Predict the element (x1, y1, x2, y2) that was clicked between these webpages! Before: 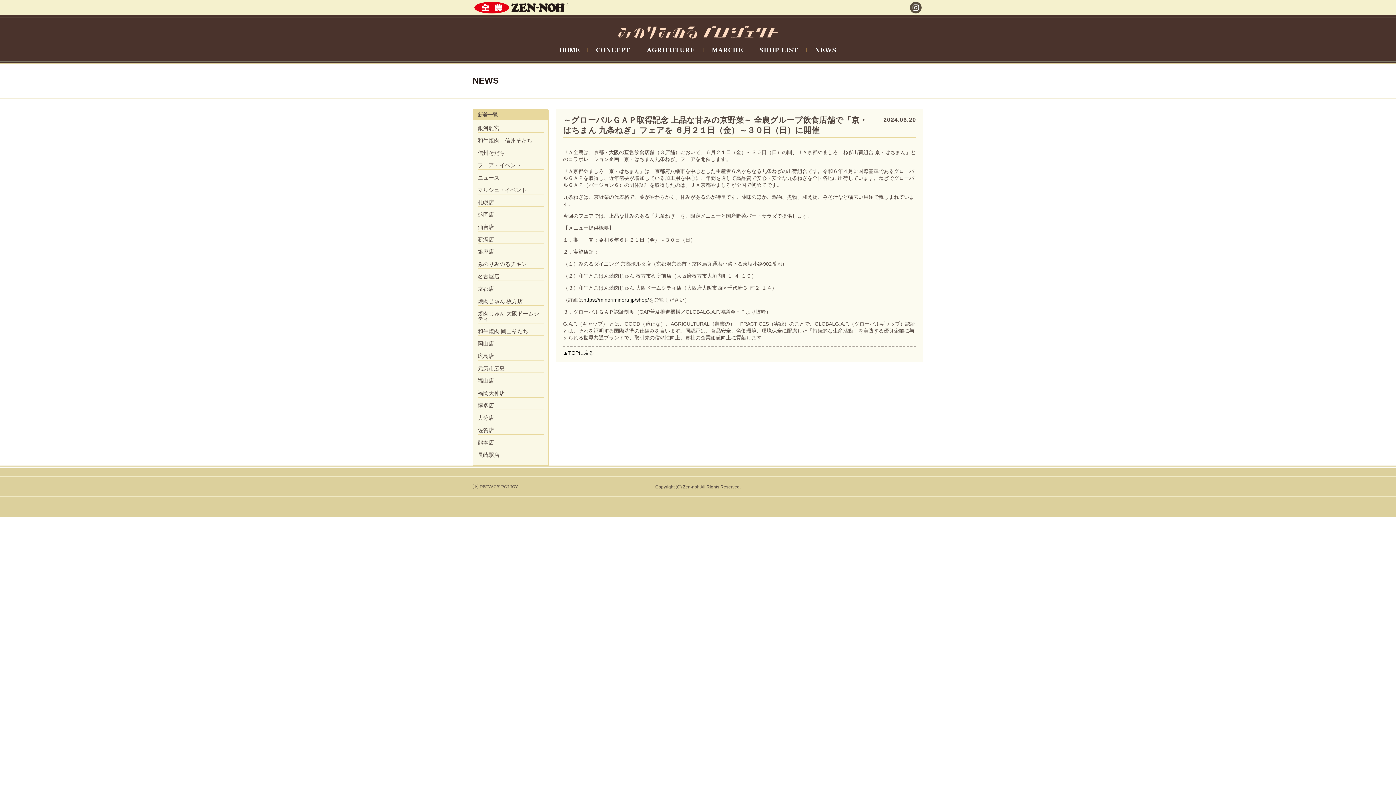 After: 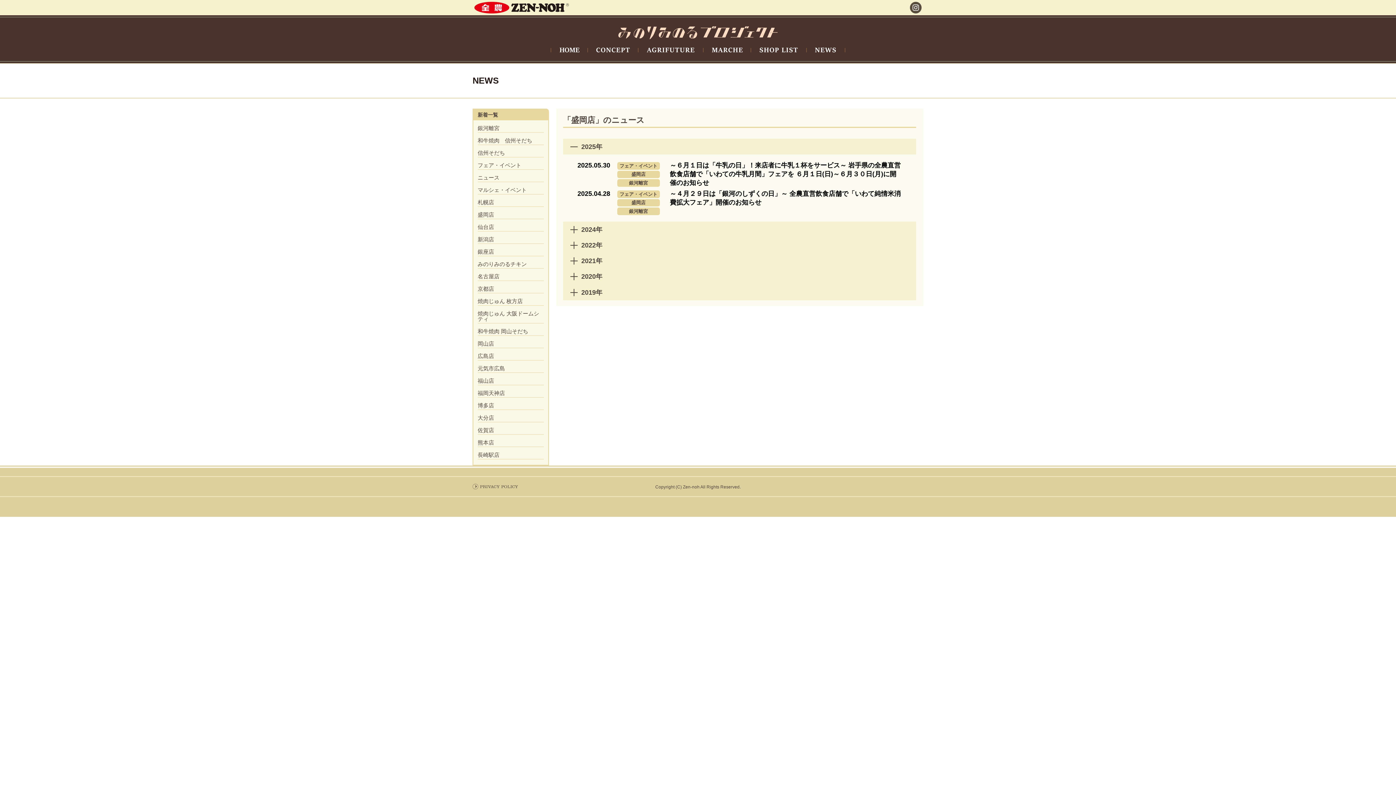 Action: bbox: (477, 212, 544, 217) label: 盛岡店